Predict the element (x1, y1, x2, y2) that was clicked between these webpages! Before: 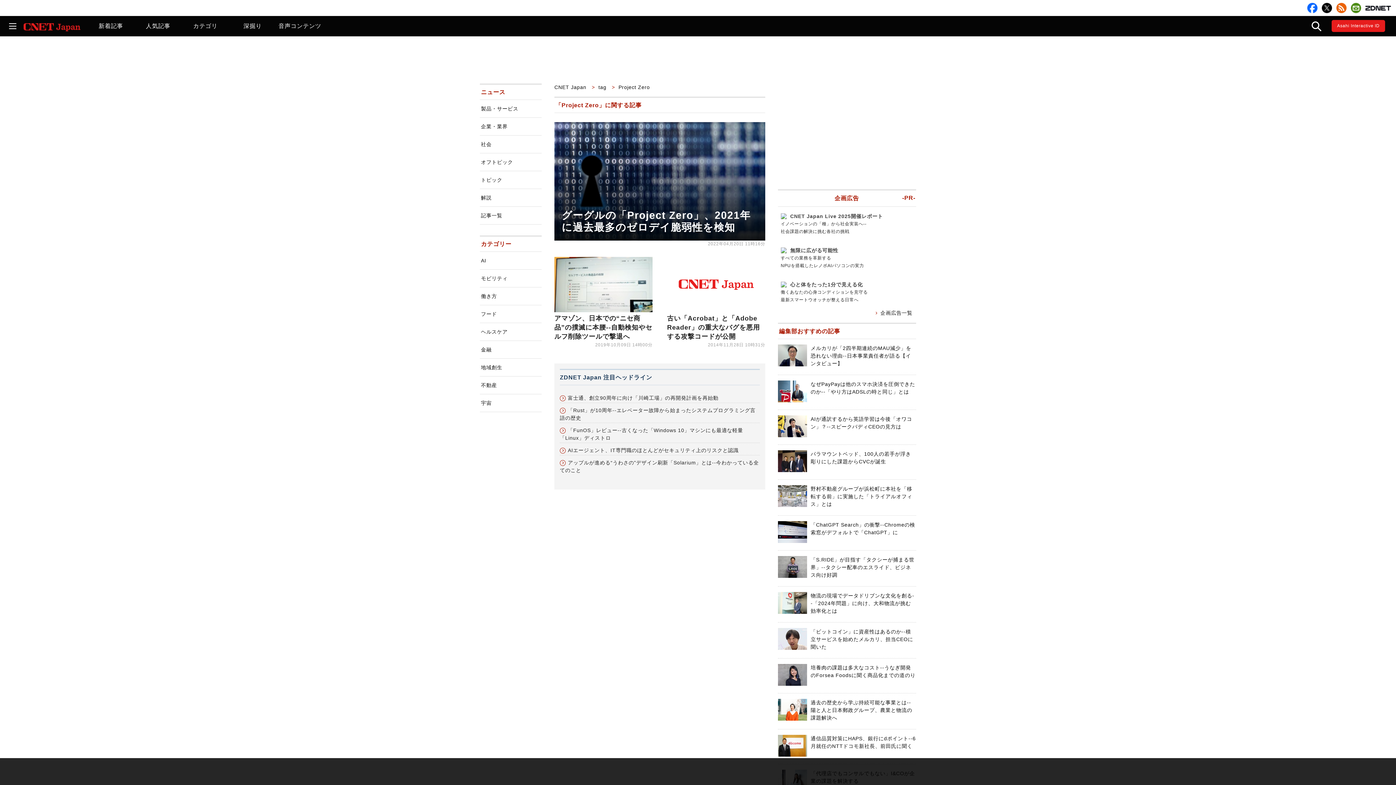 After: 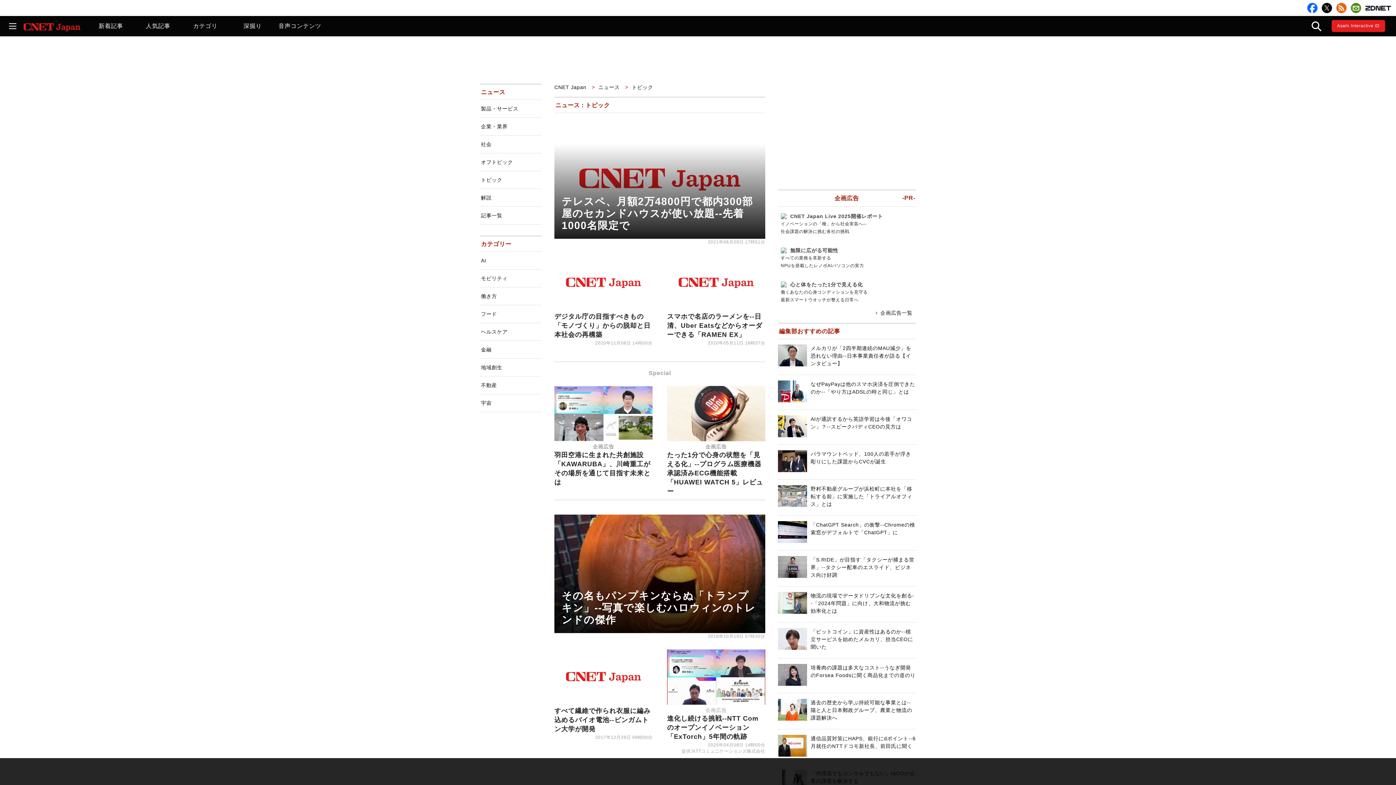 Action: label: トピック bbox: (480, 171, 541, 189)